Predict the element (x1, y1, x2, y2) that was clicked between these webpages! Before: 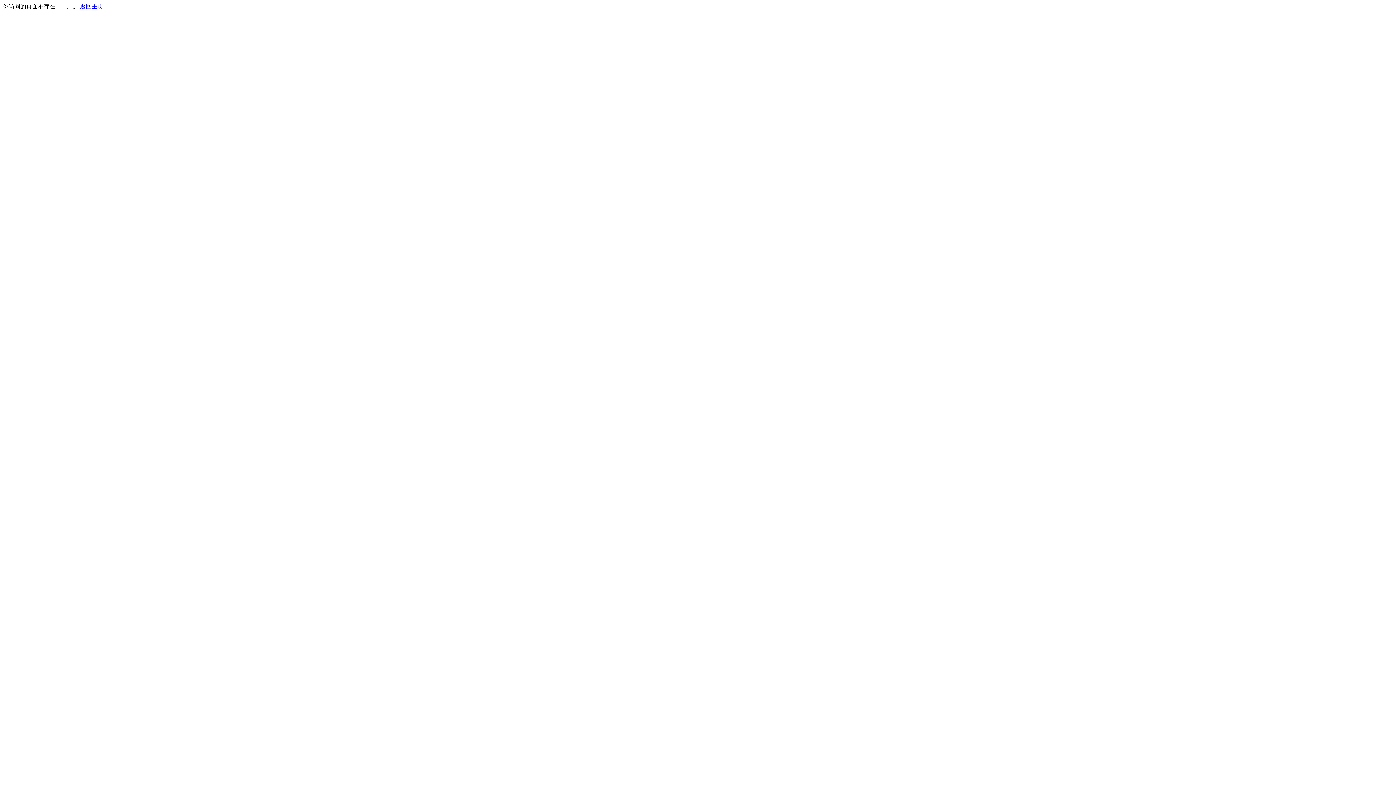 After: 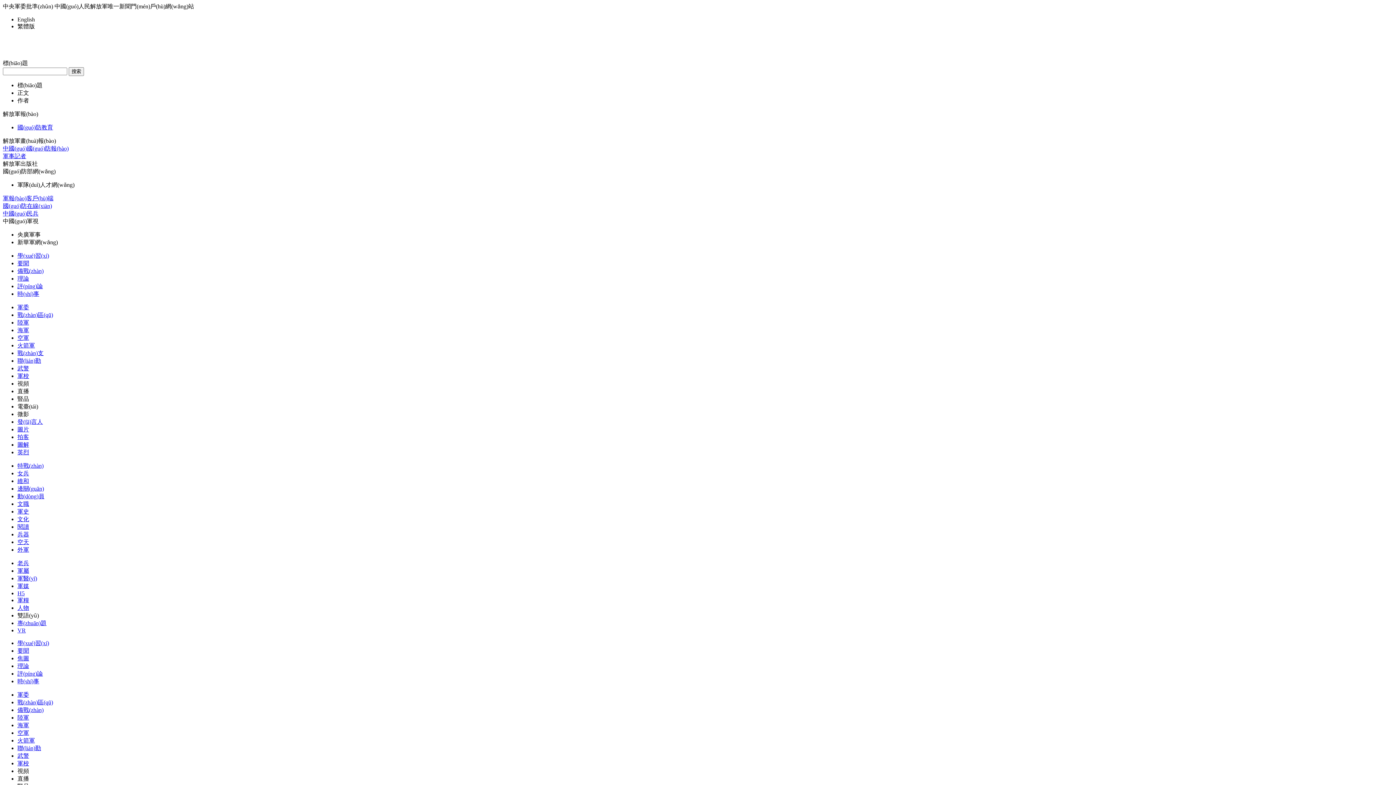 Action: label: 返回主页 bbox: (80, 3, 103, 9)